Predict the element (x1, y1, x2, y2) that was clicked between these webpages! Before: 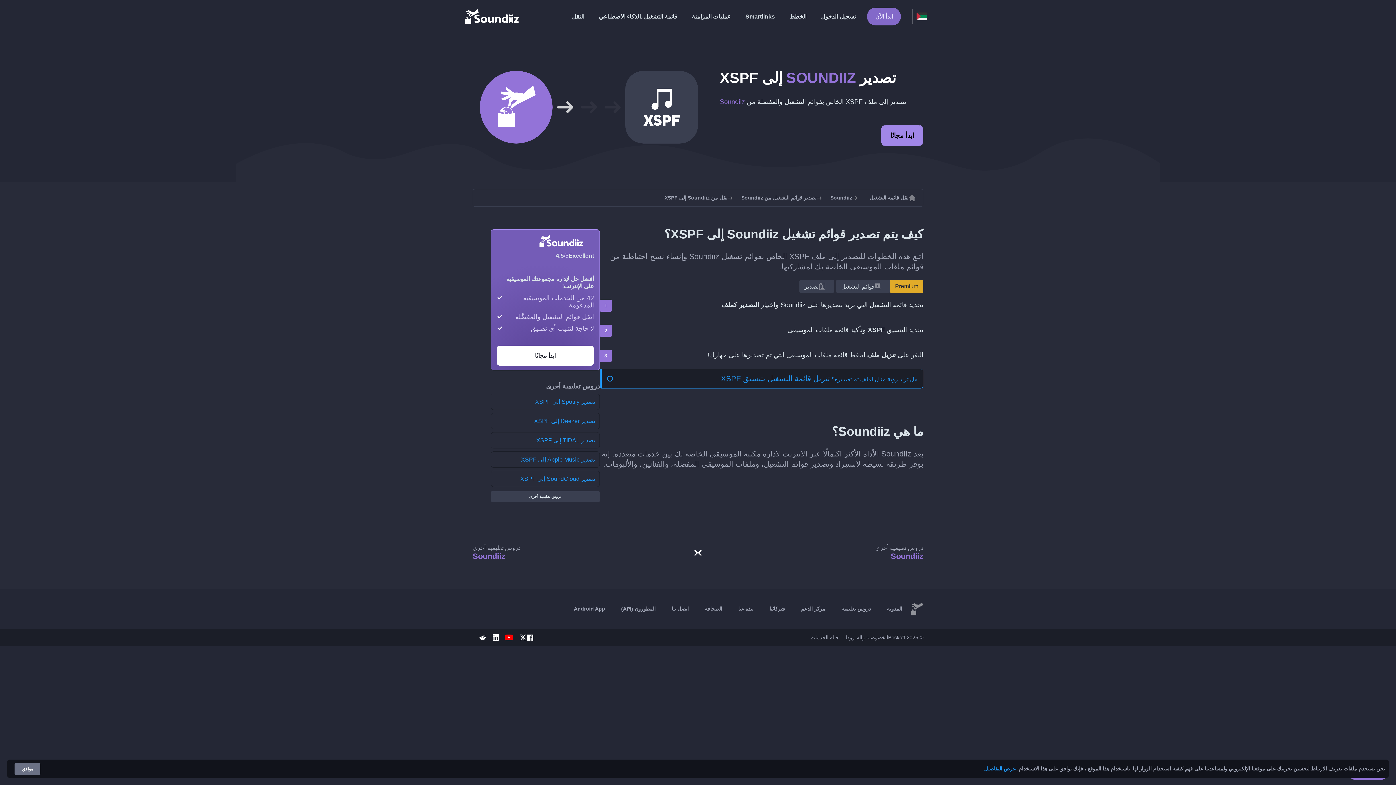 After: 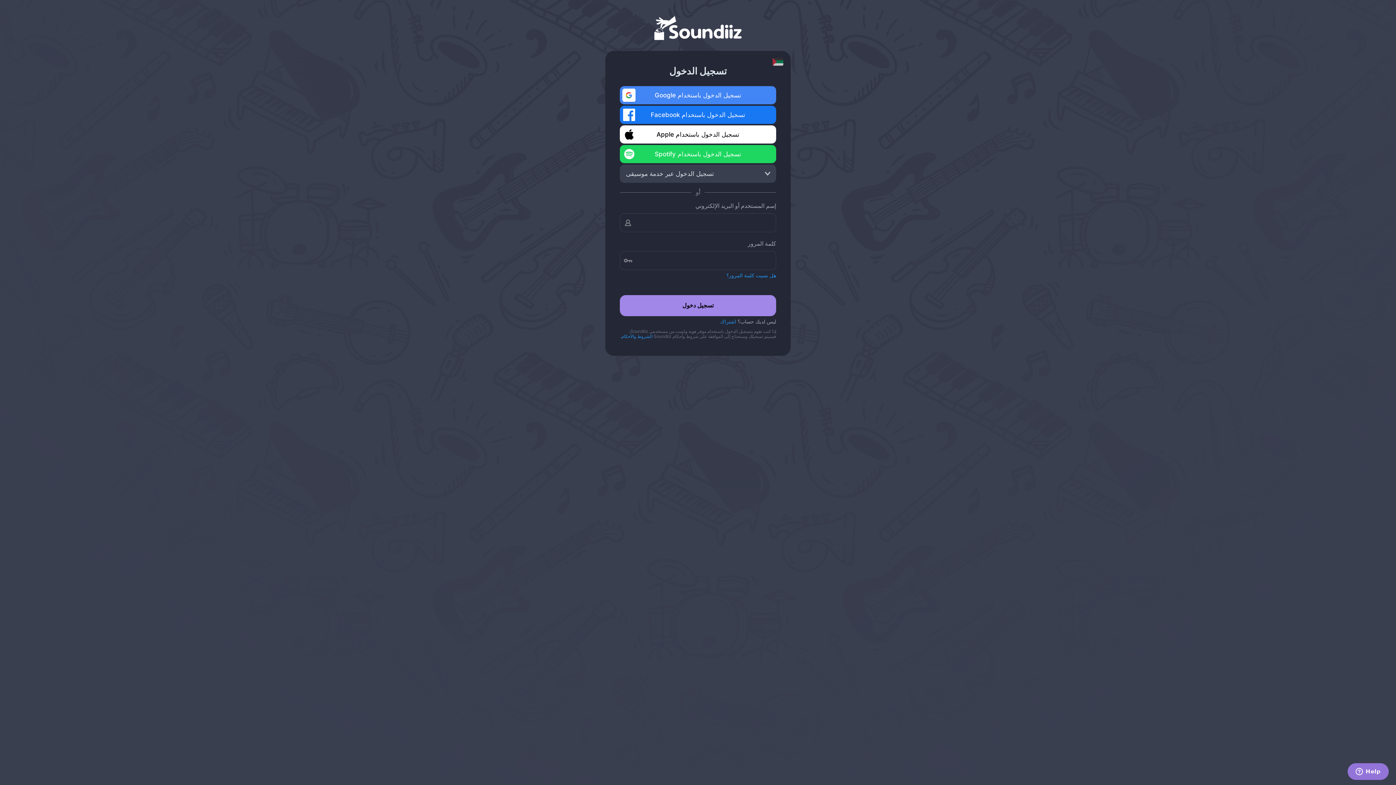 Action: label: ابدأ مجانًا bbox: (881, 125, 923, 146)